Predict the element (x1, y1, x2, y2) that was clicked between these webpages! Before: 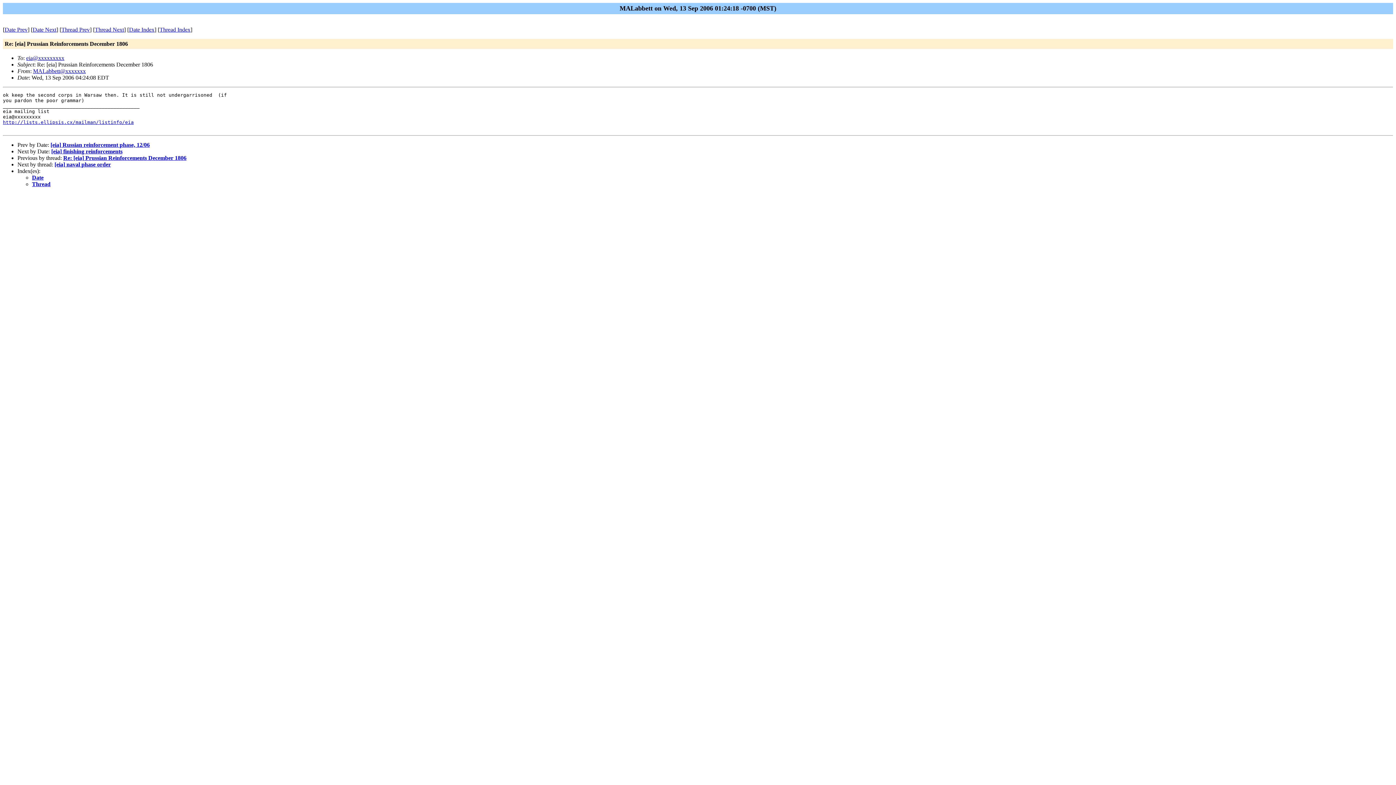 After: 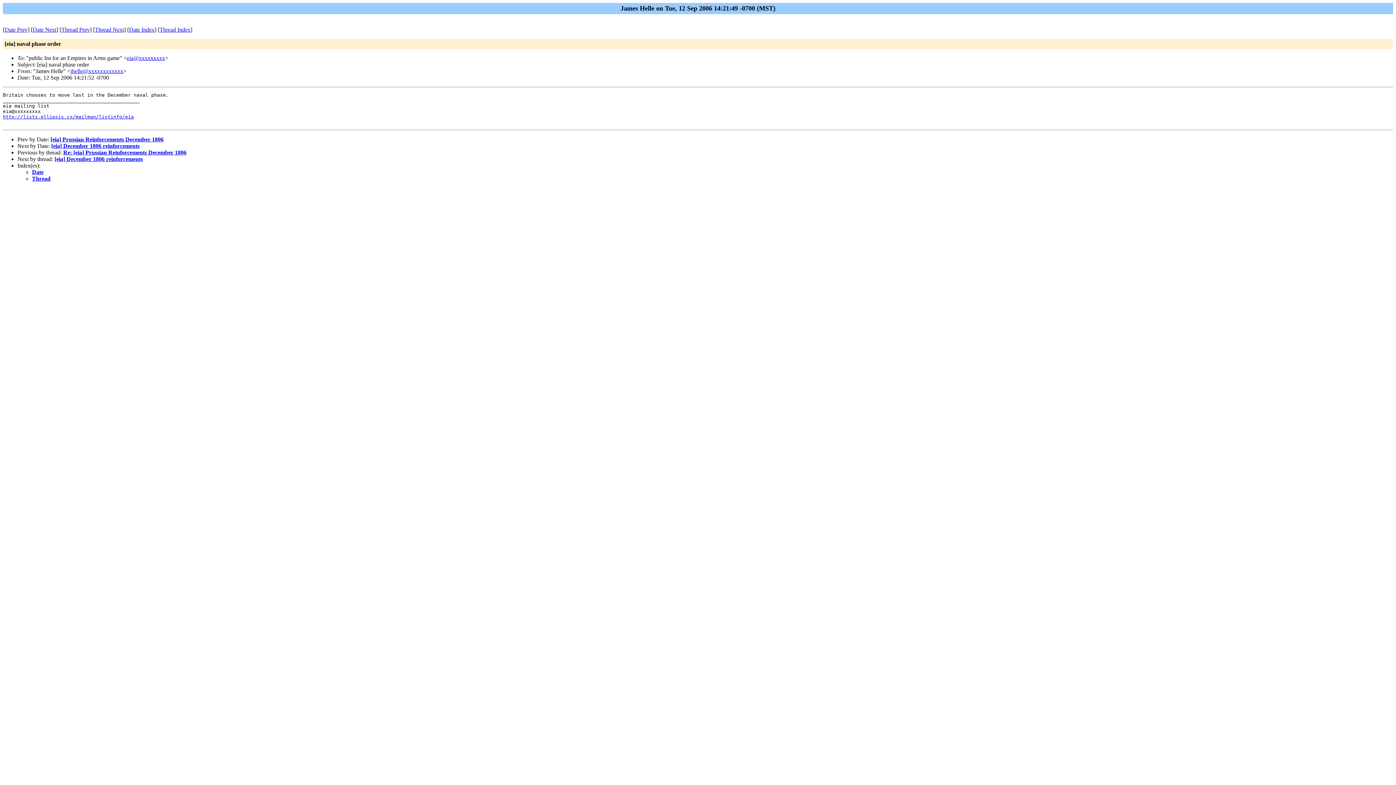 Action: bbox: (54, 161, 110, 167) label: [eia] naval phase order